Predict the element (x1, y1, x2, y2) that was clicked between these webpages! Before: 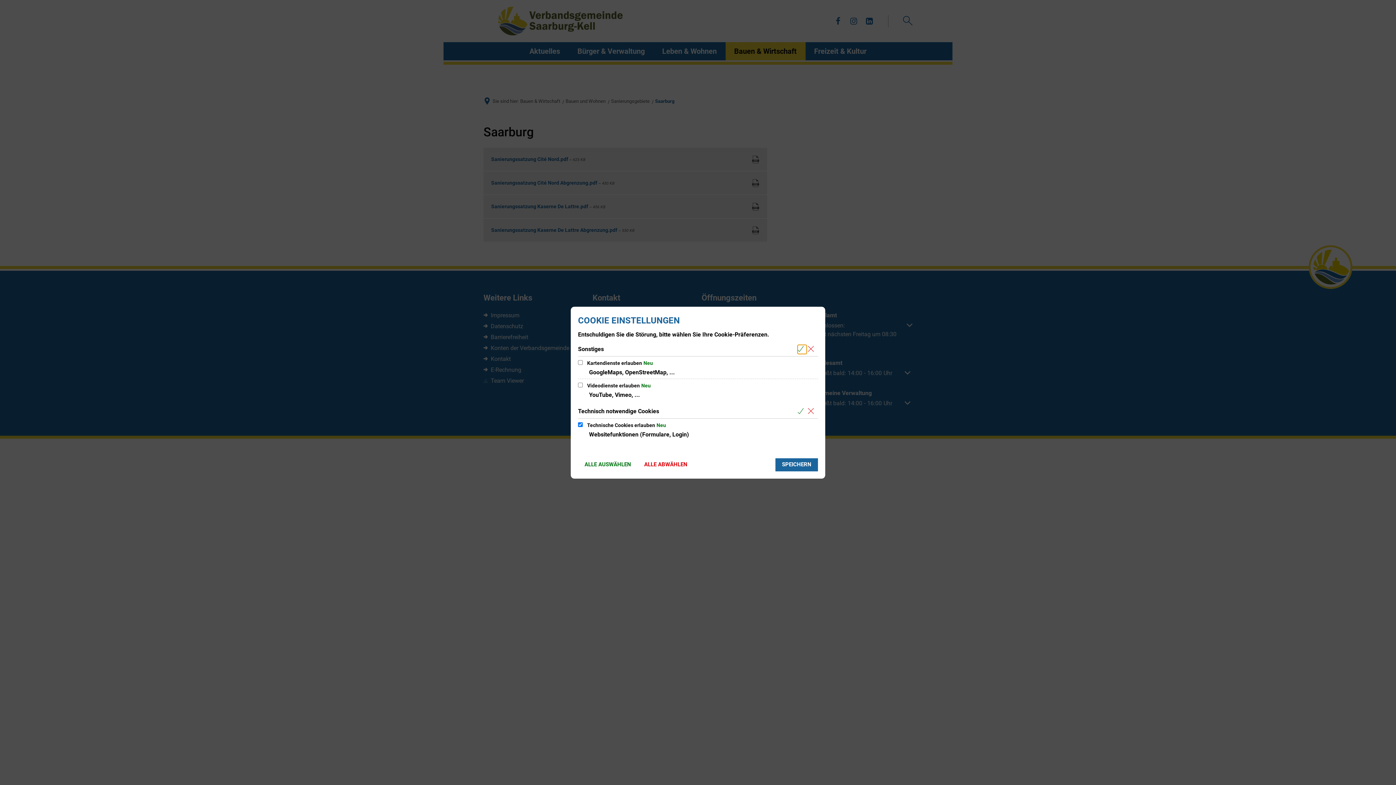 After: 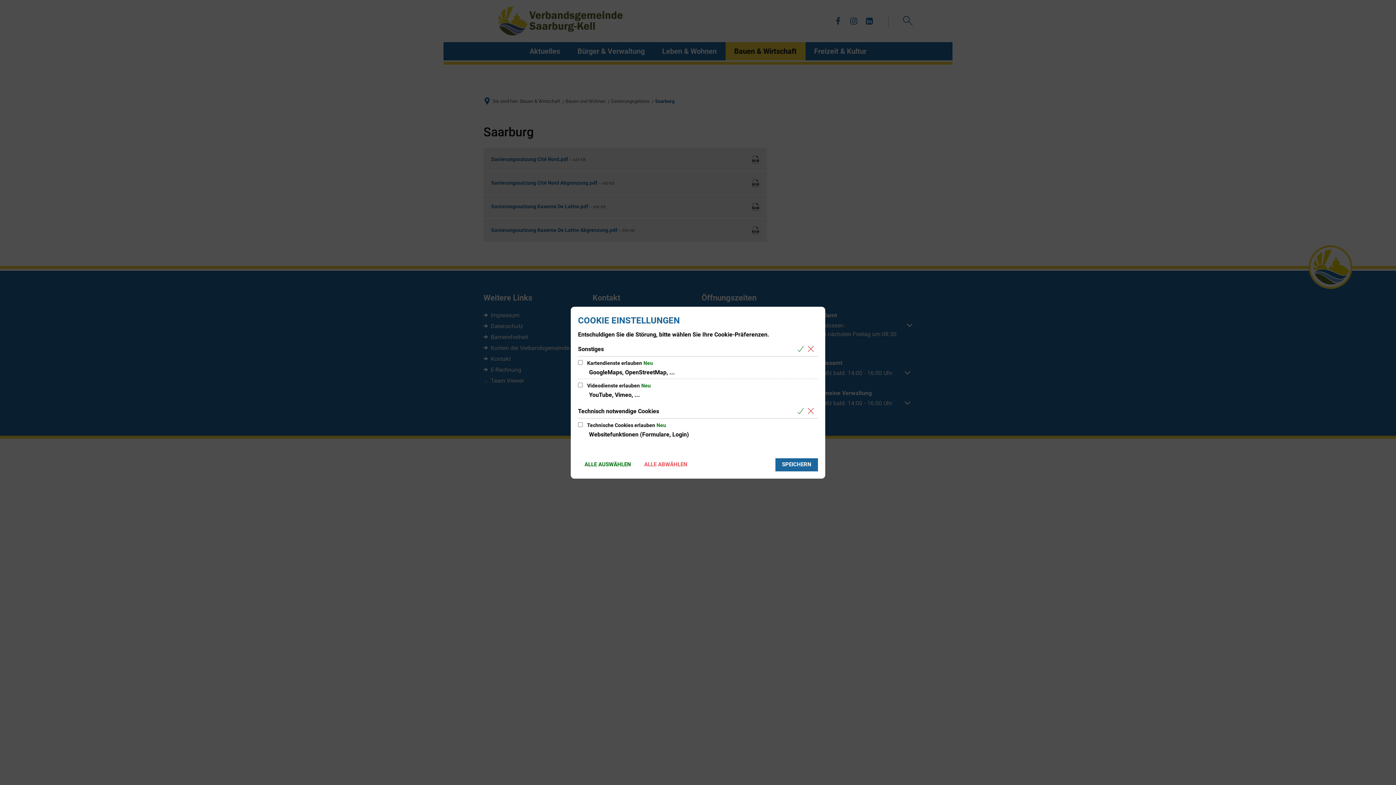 Action: label: Alle Cookies aus der nachfolgenden Gruppe Technisch notwendige Cookies abwählen bbox: (808, 407, 817, 416)